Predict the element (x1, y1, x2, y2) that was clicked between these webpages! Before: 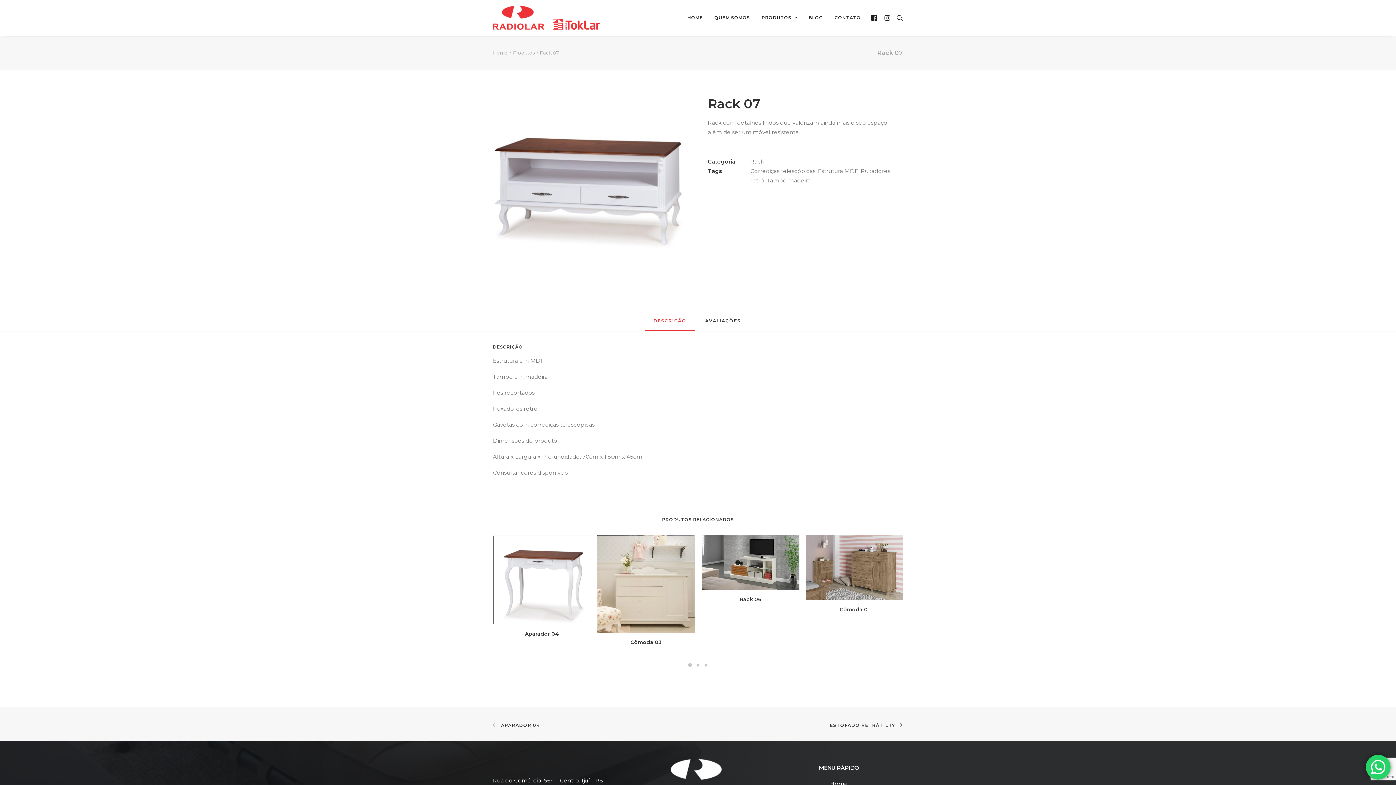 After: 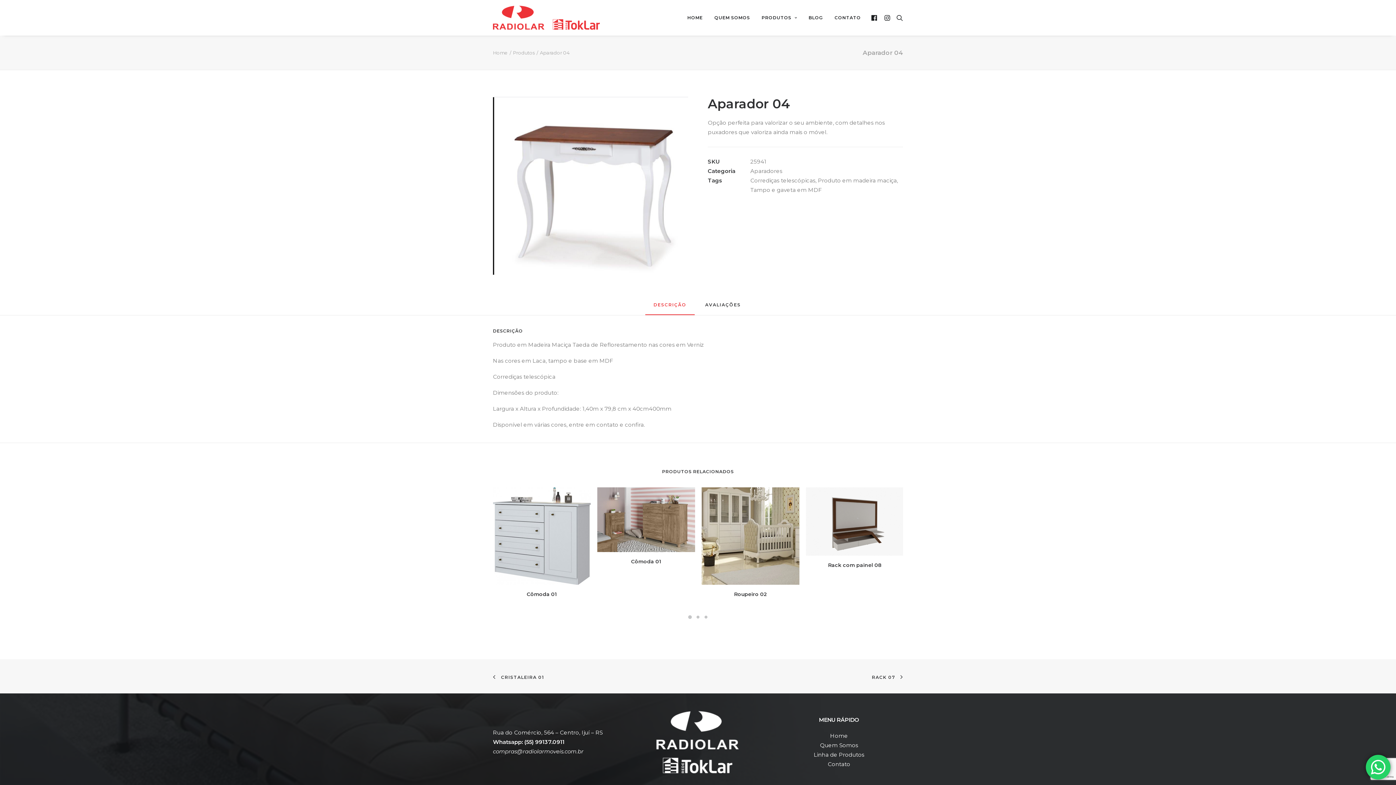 Action: bbox: (493, 721, 540, 728) label: APARADOR 04